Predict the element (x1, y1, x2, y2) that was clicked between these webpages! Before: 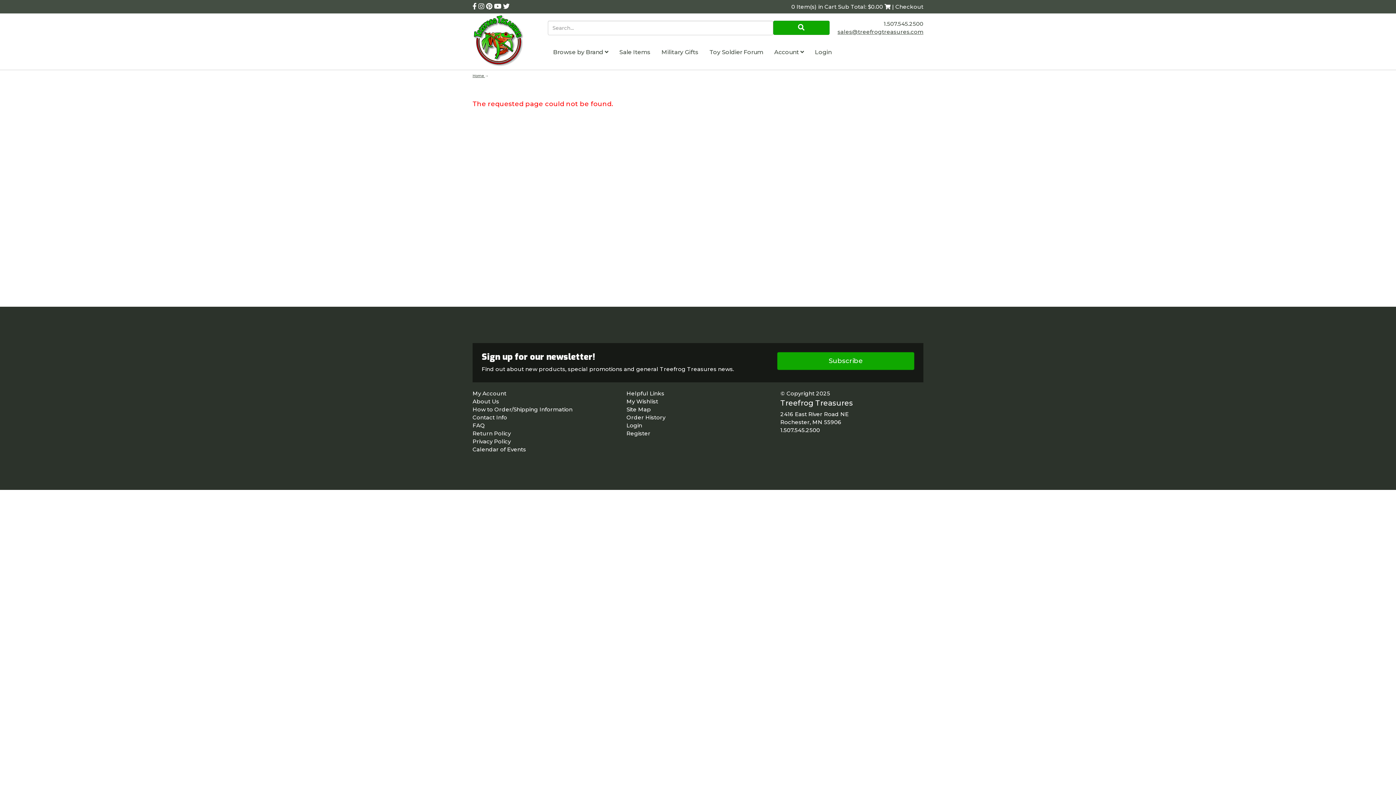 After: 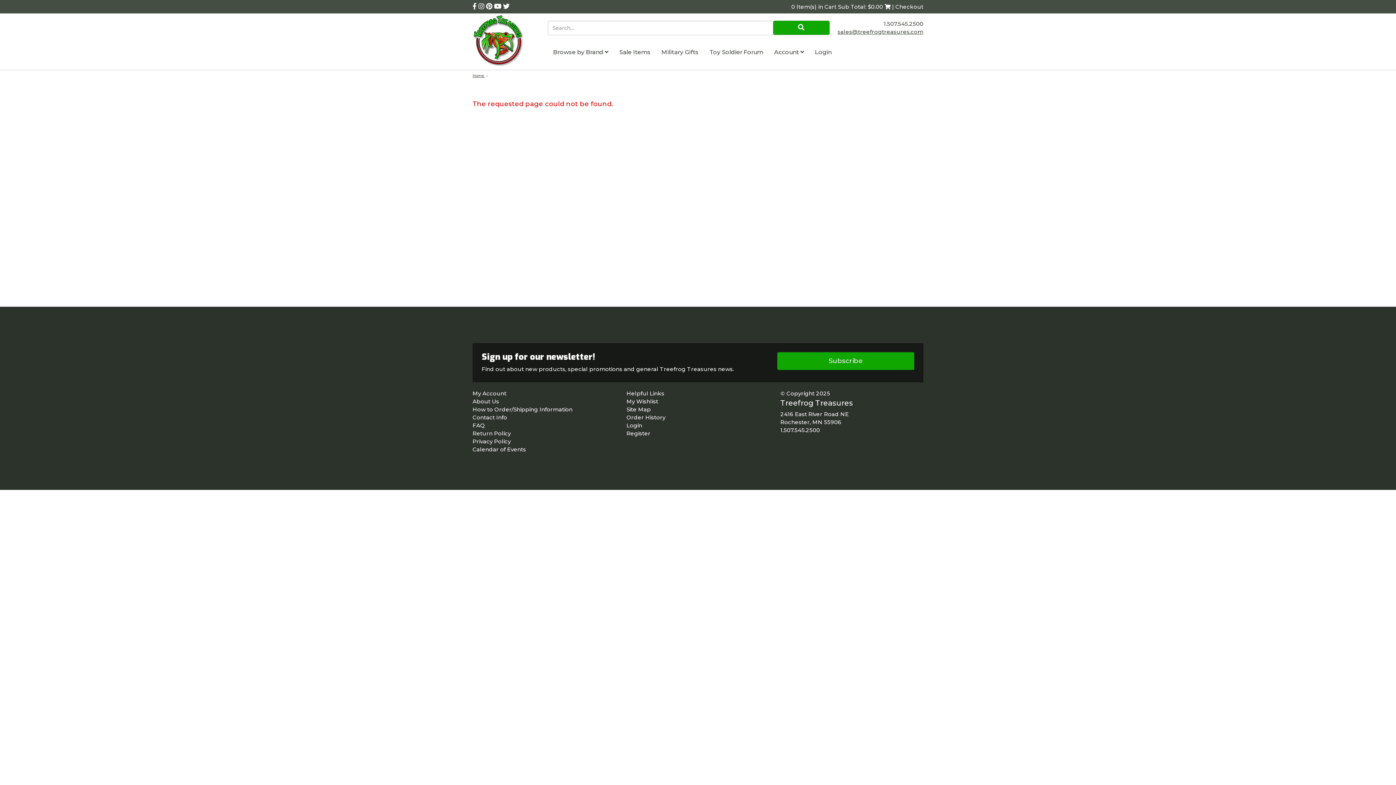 Action: bbox: (472, 446, 526, 452) label: Calendar of Events